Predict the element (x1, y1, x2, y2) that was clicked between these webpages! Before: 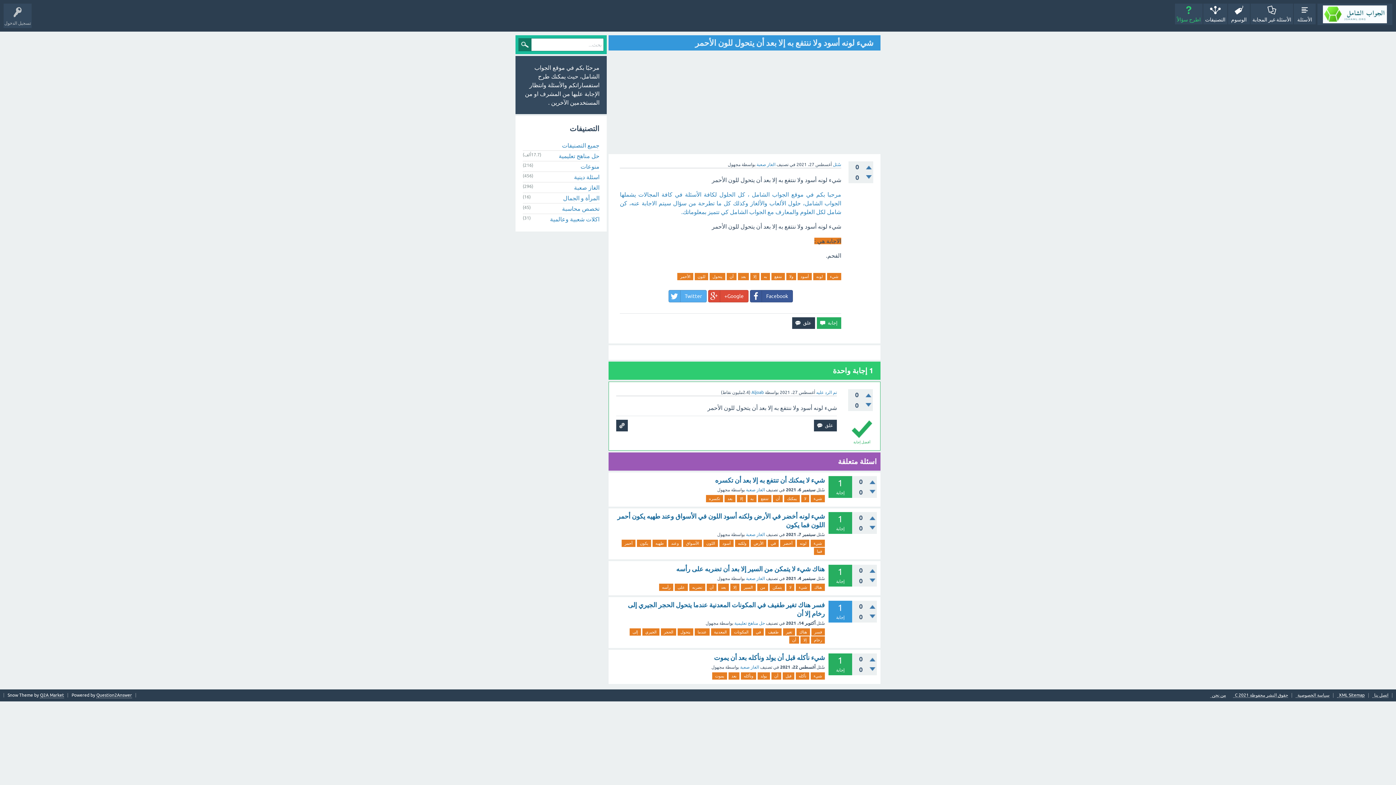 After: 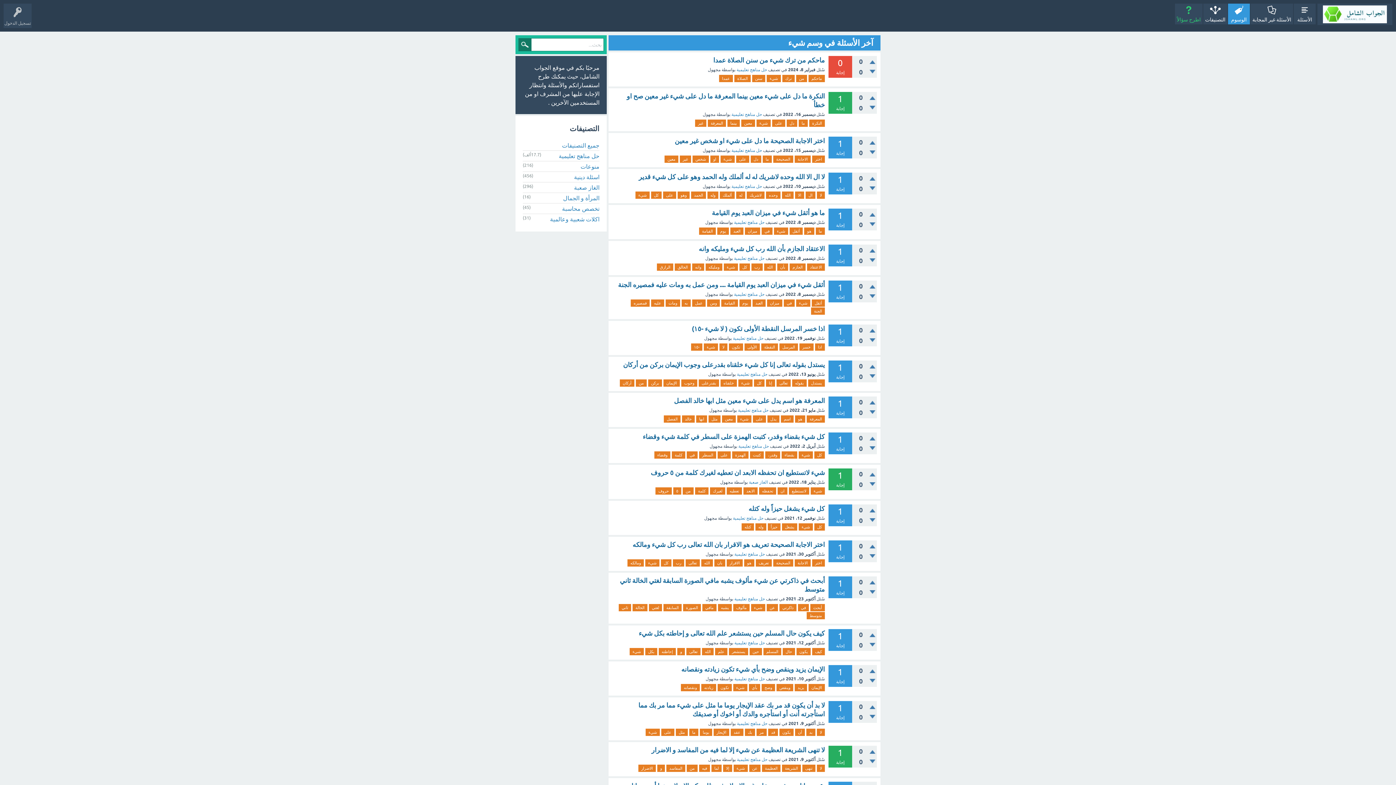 Action: label: شيء bbox: (827, 273, 841, 280)